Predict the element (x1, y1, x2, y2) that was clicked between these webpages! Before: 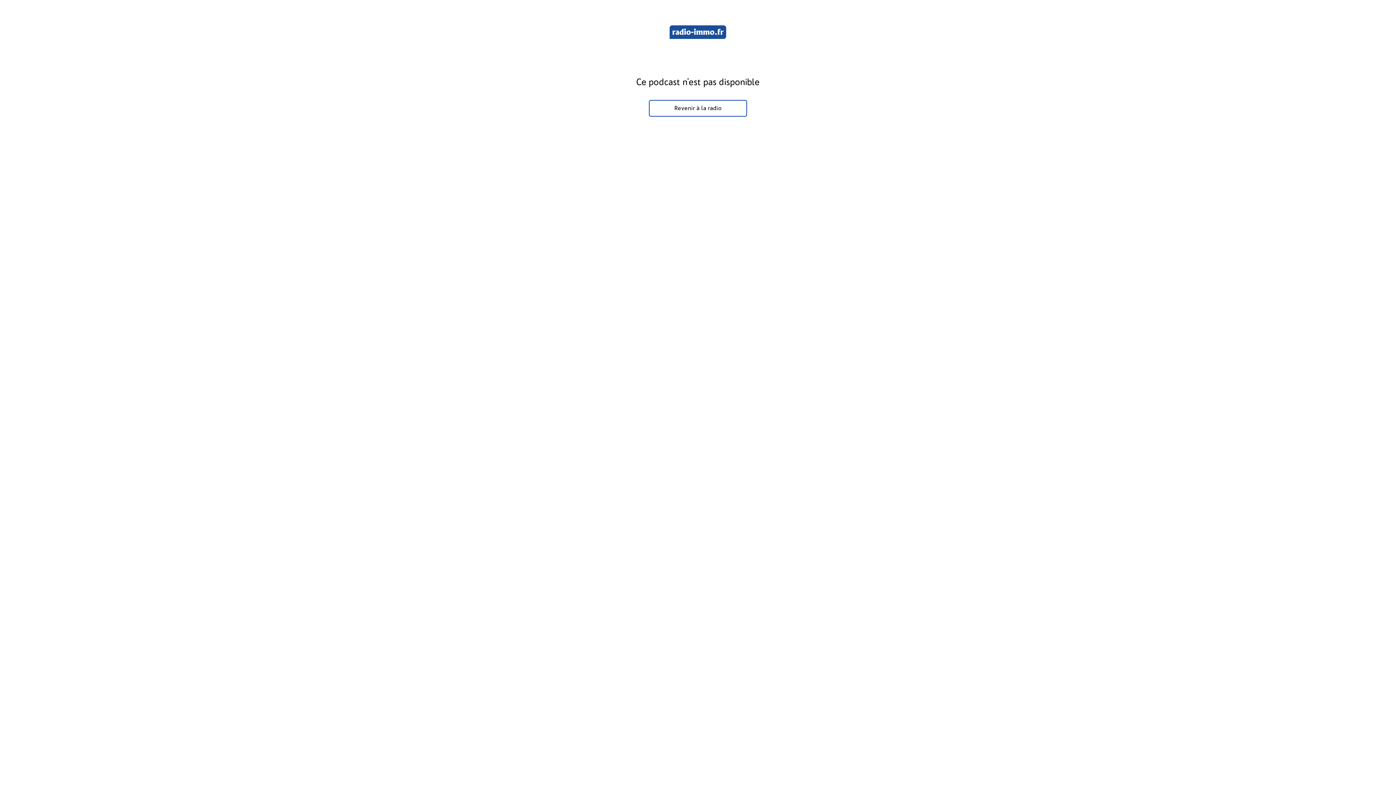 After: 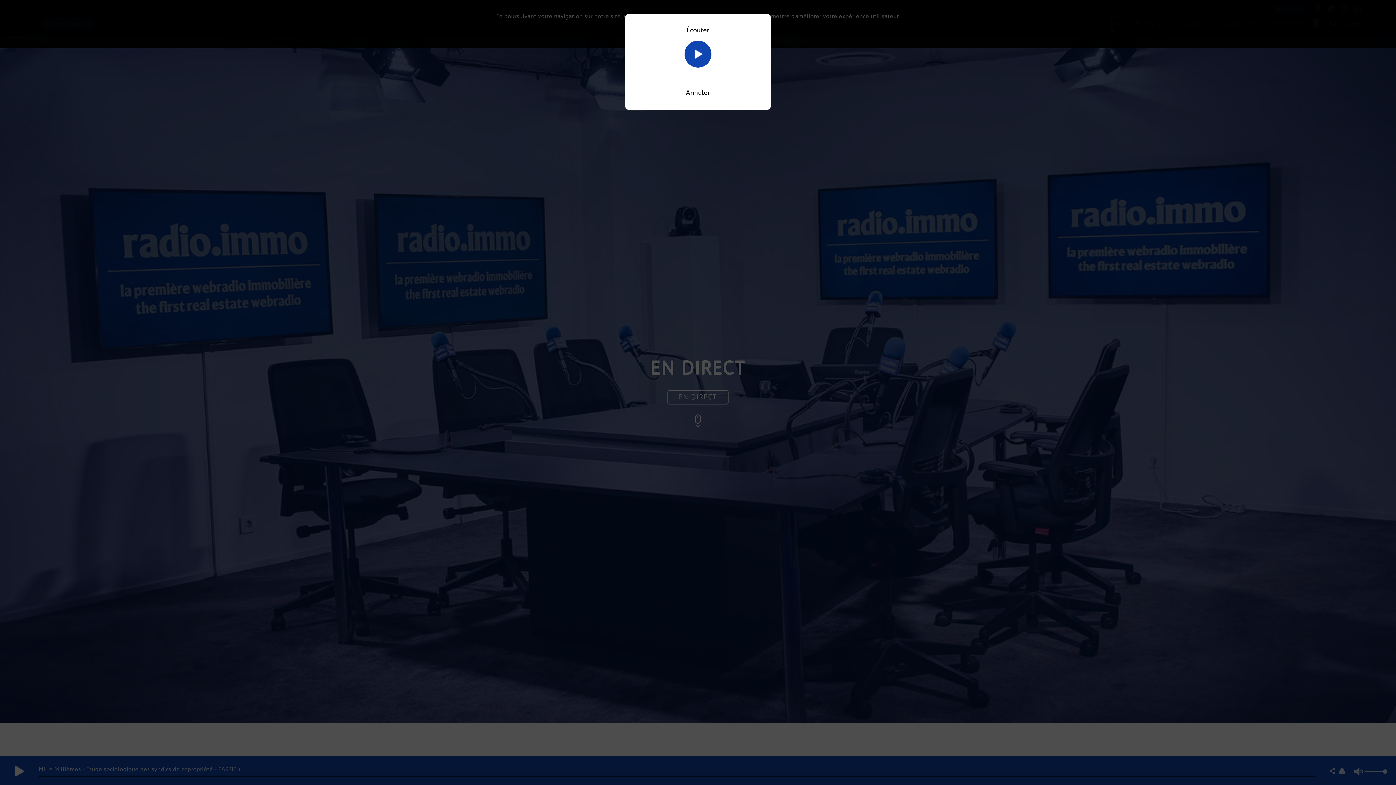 Action: label: Revenir à la radio bbox: (649, 100, 747, 116)